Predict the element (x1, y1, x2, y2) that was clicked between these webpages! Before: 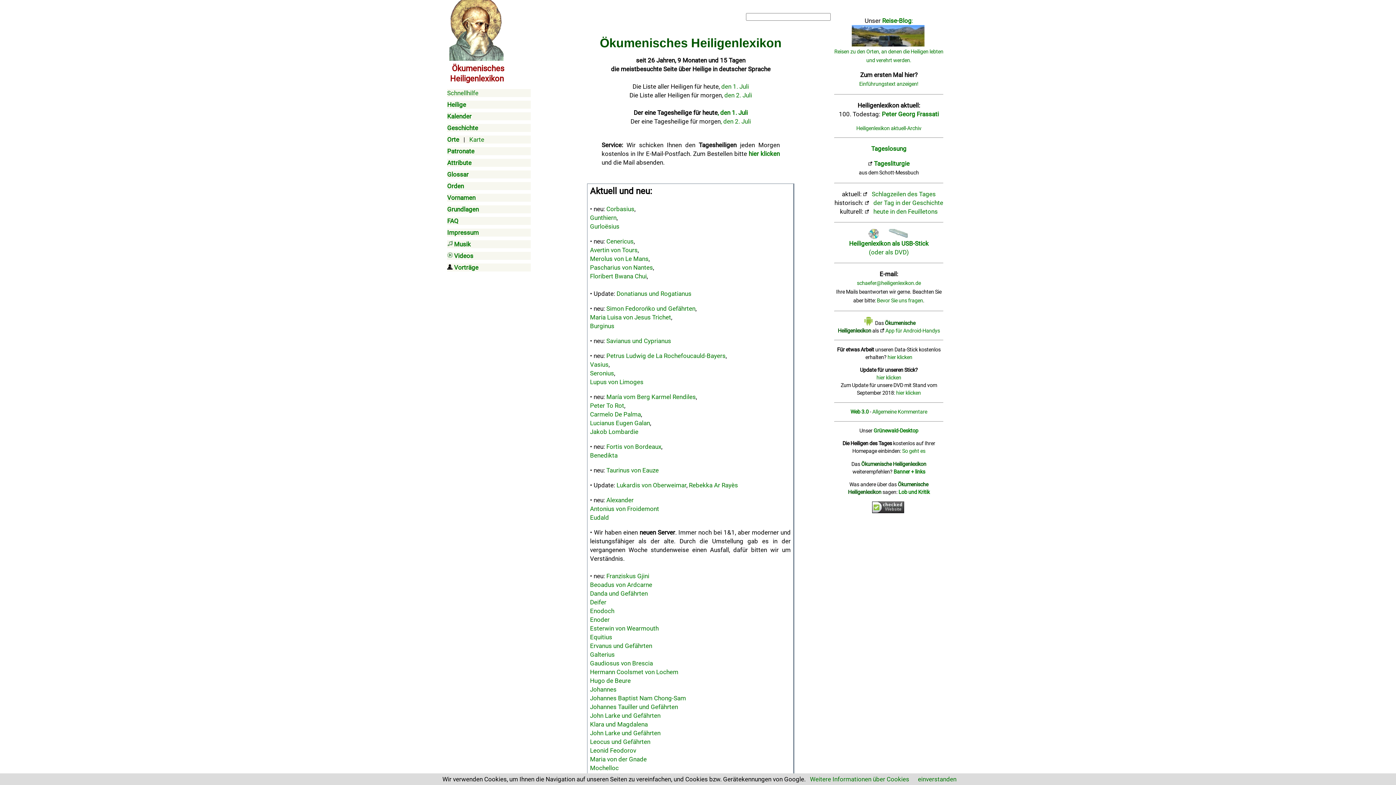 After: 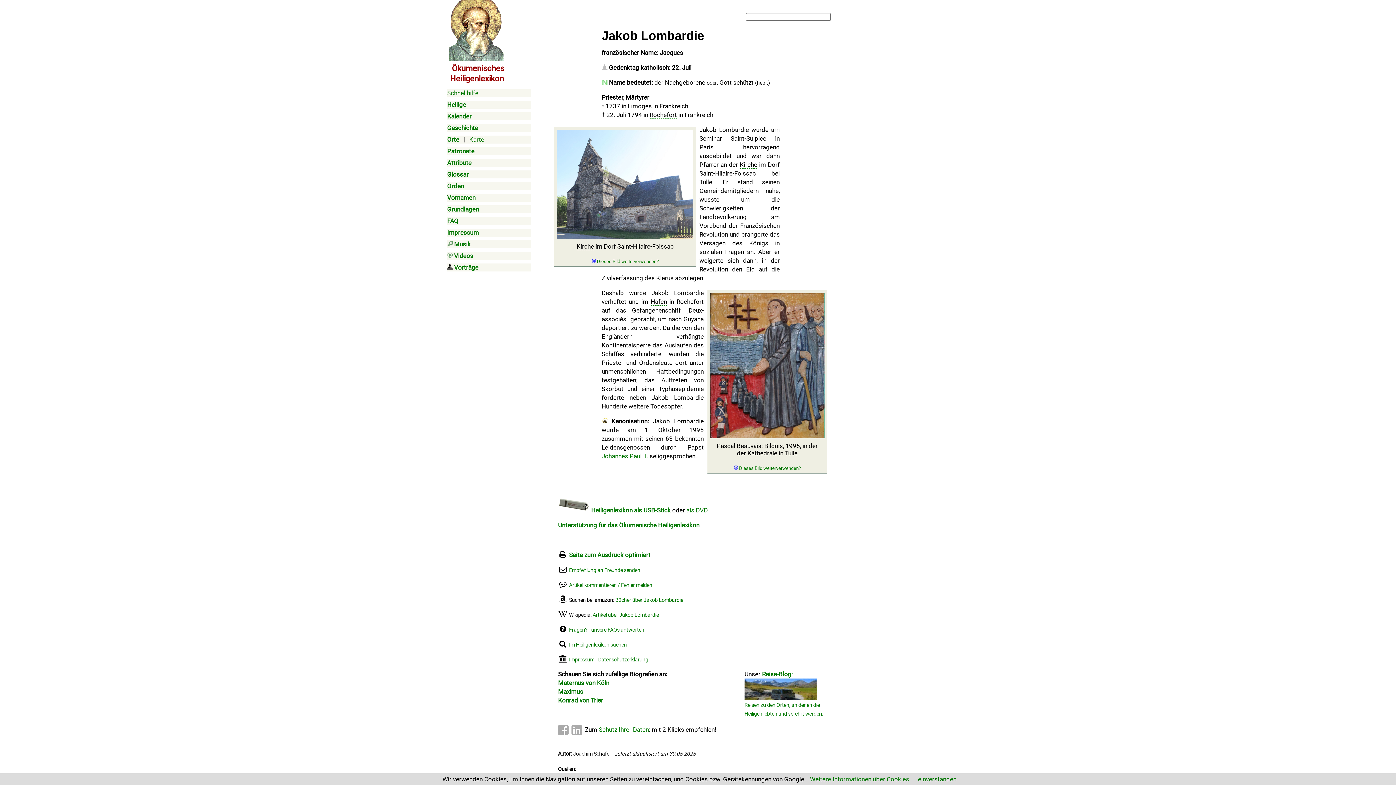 Action: bbox: (590, 428, 638, 435) label: Jakob Lombardie